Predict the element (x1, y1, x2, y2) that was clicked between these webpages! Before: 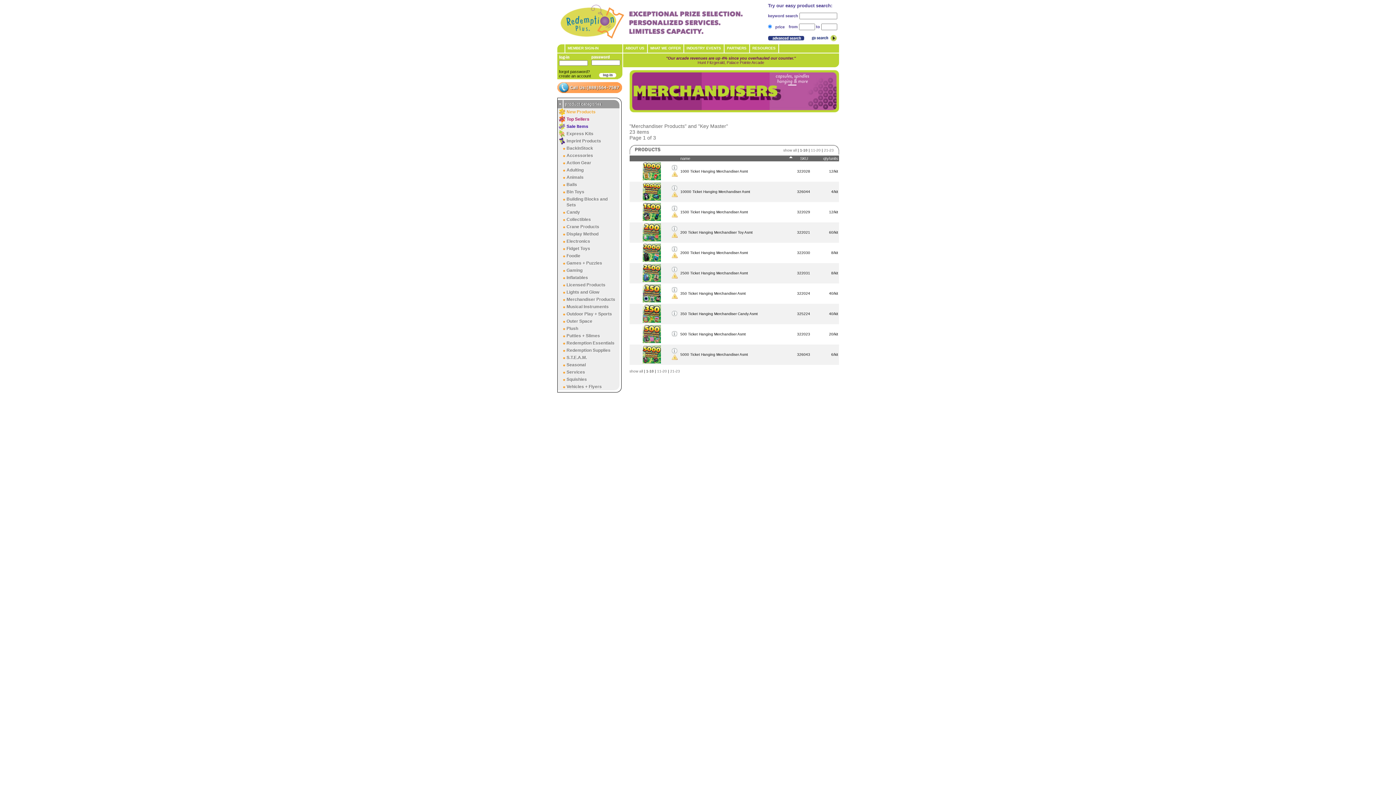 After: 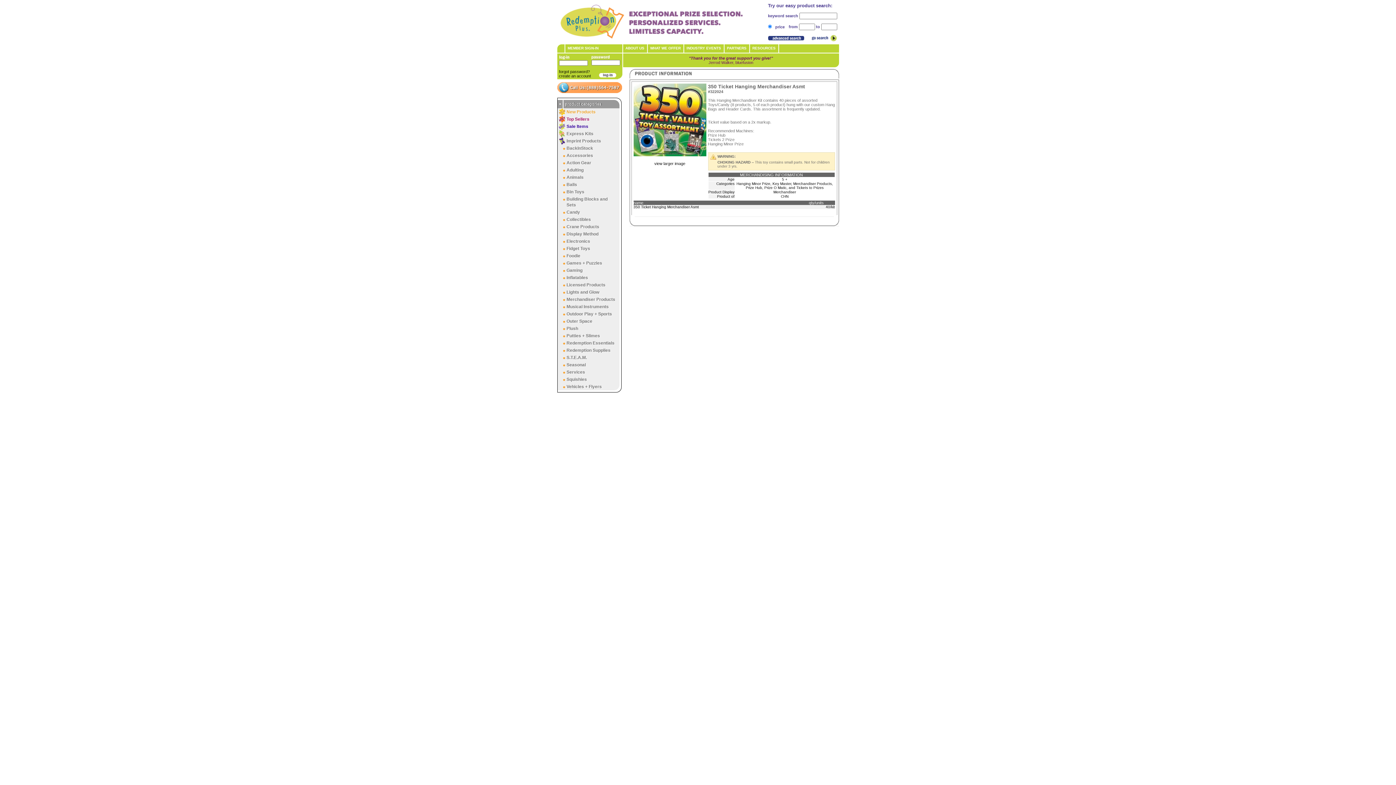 Action: label: 350 Ticket Hanging Merchandiser Asmt bbox: (680, 291, 746, 295)